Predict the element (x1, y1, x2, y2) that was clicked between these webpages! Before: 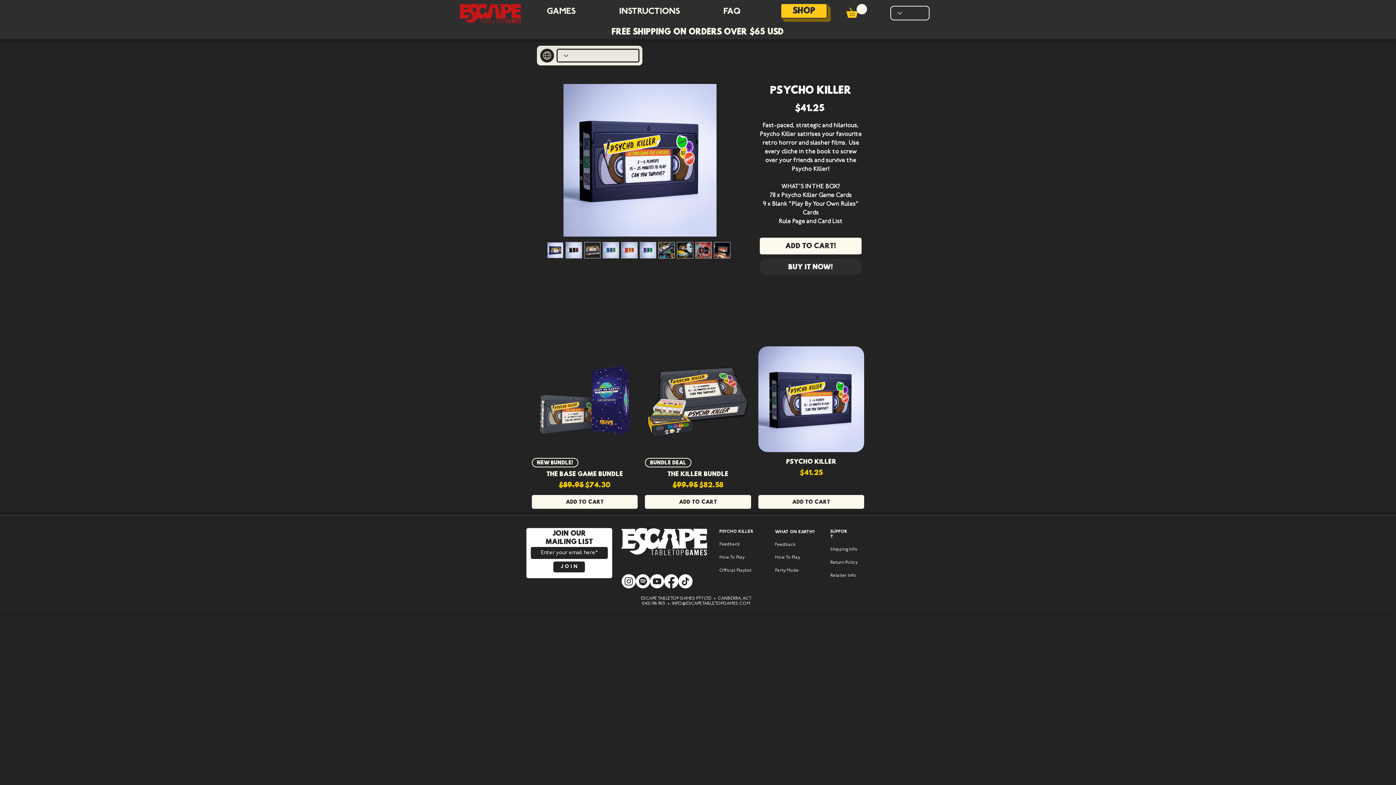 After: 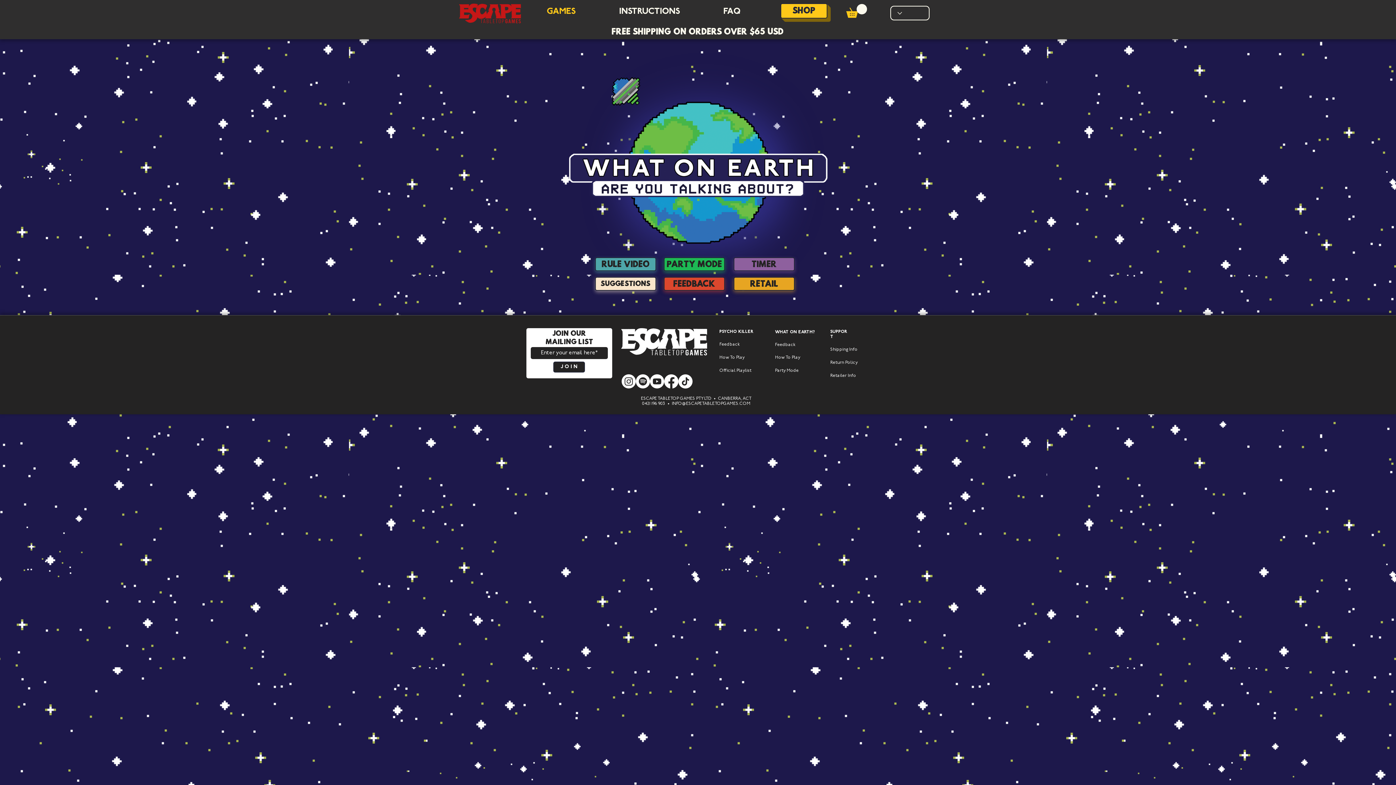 Action: bbox: (775, 568, 798, 572) label: Party Mode